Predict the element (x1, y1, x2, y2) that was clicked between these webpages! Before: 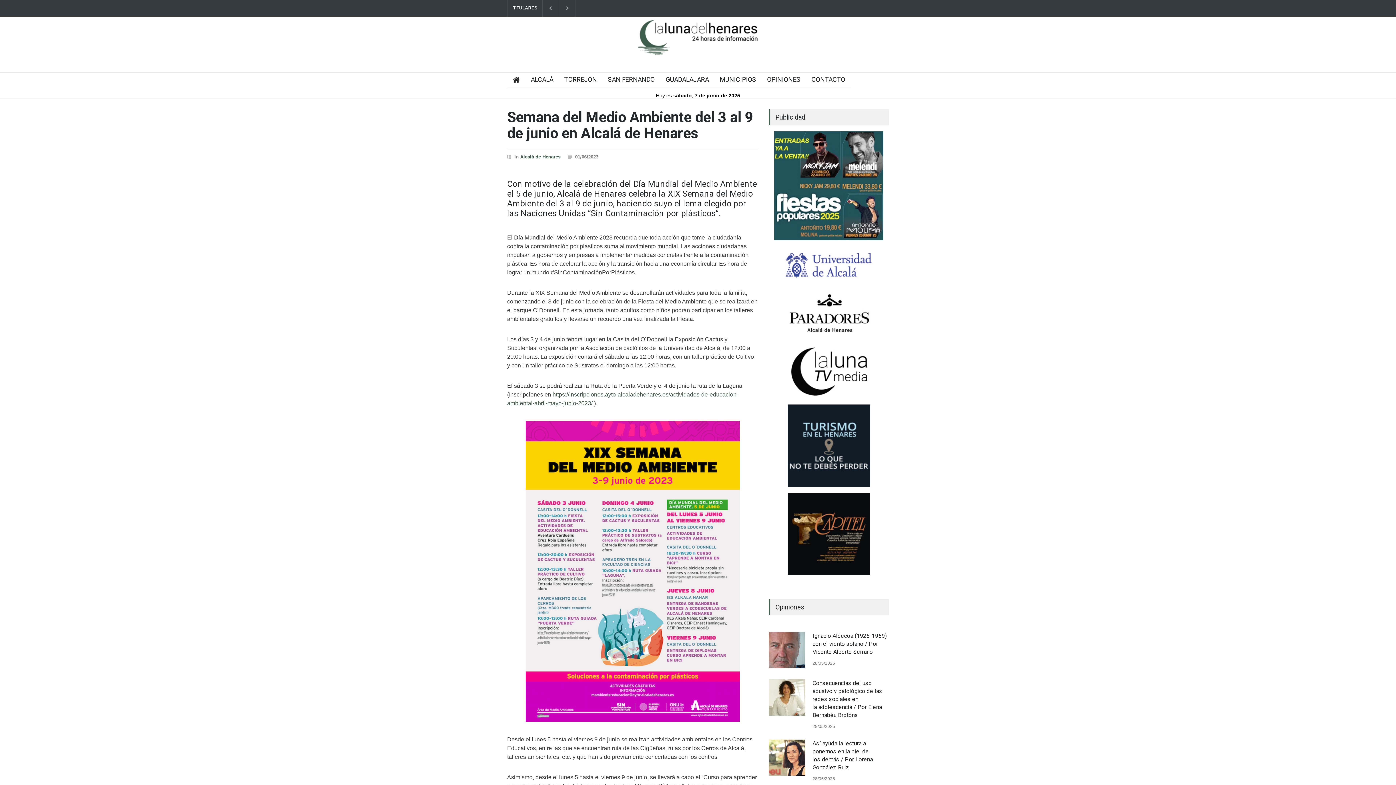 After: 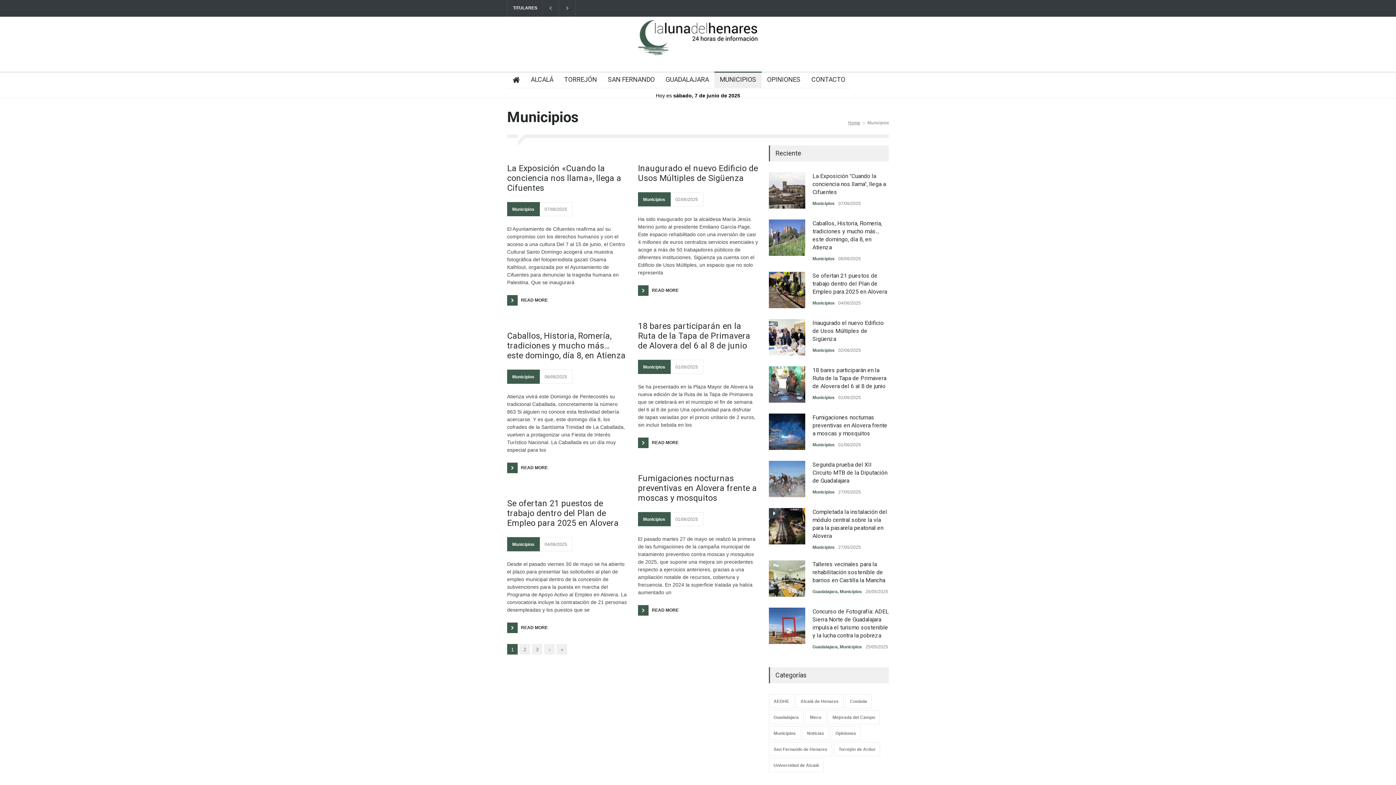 Action: bbox: (714, 72, 756, 88) label: MUNICIPIOS